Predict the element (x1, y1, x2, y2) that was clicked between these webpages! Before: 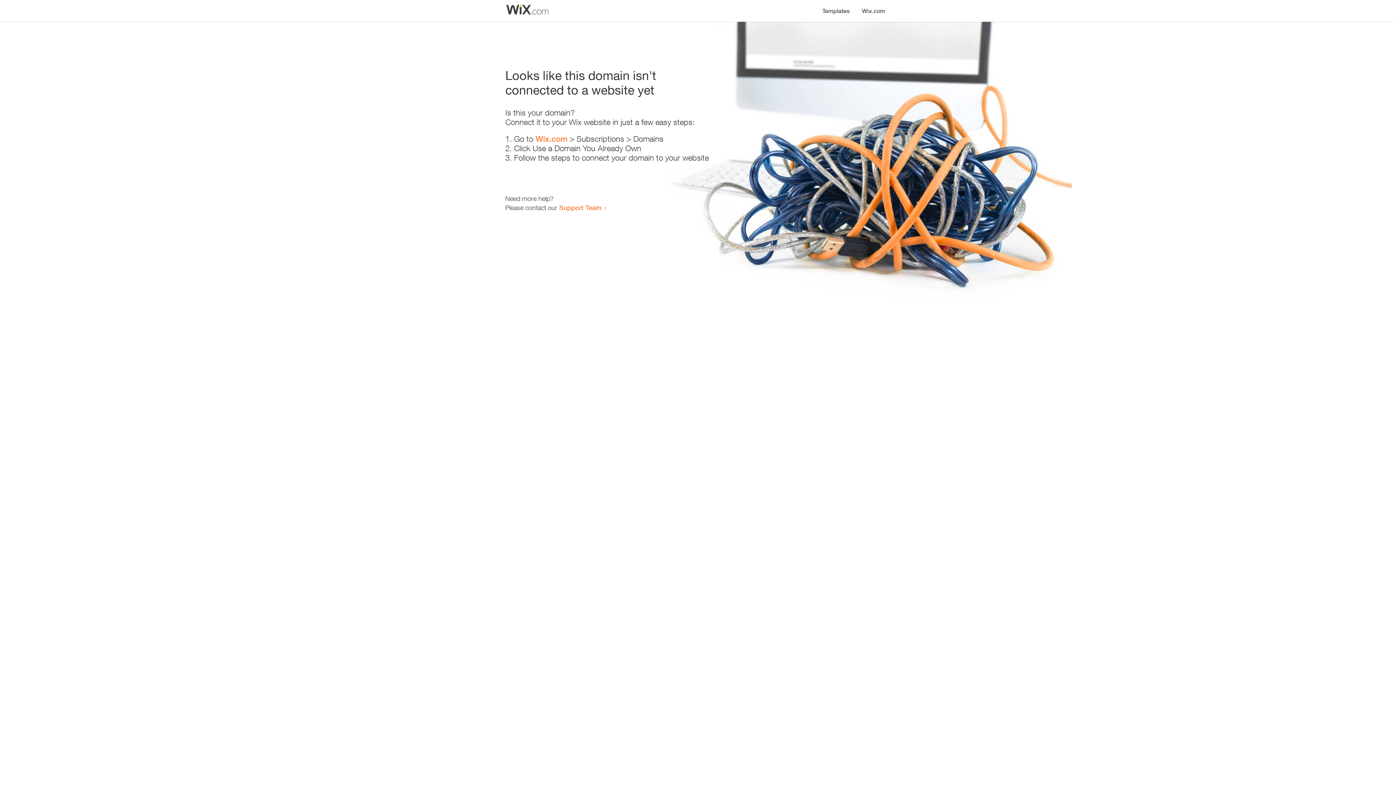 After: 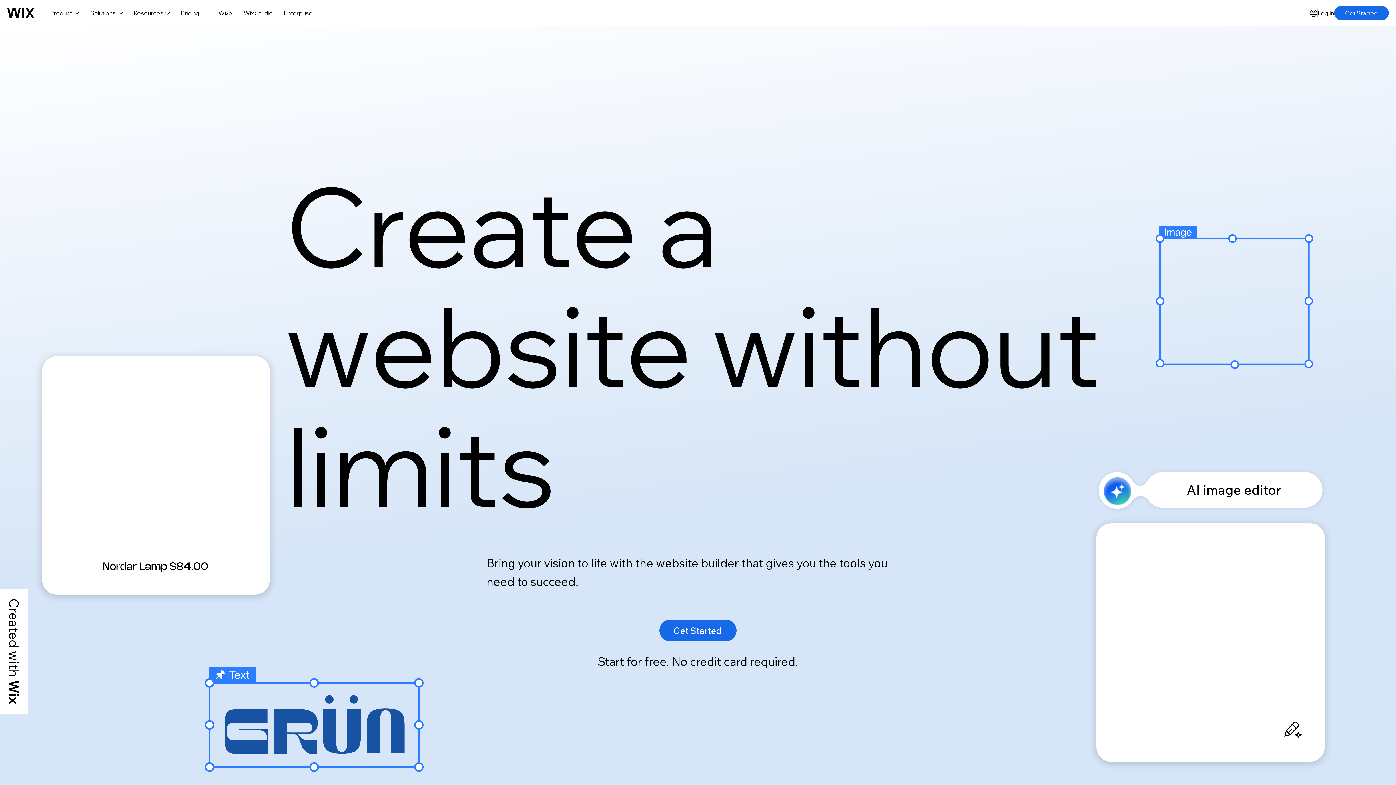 Action: bbox: (856, 0, 890, 14) label: Wix.com